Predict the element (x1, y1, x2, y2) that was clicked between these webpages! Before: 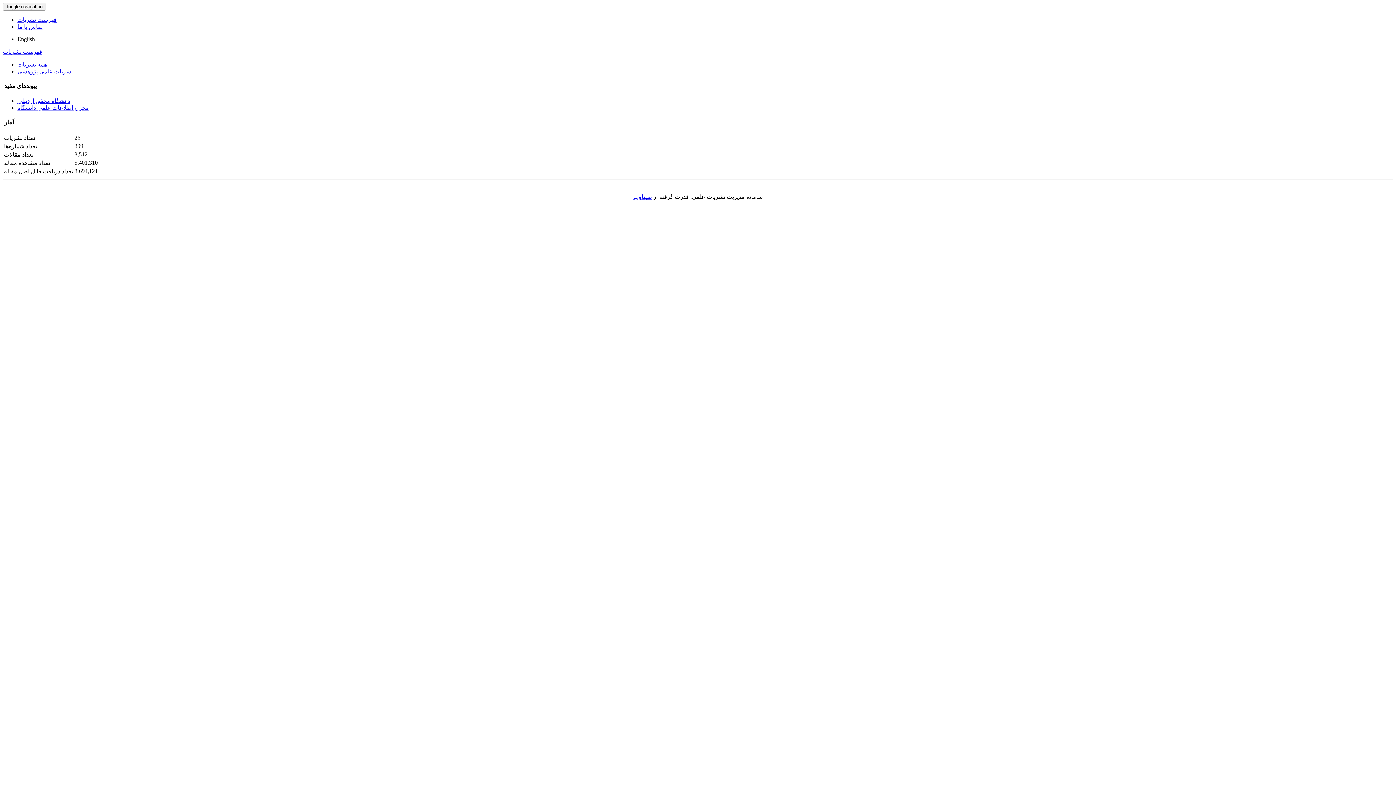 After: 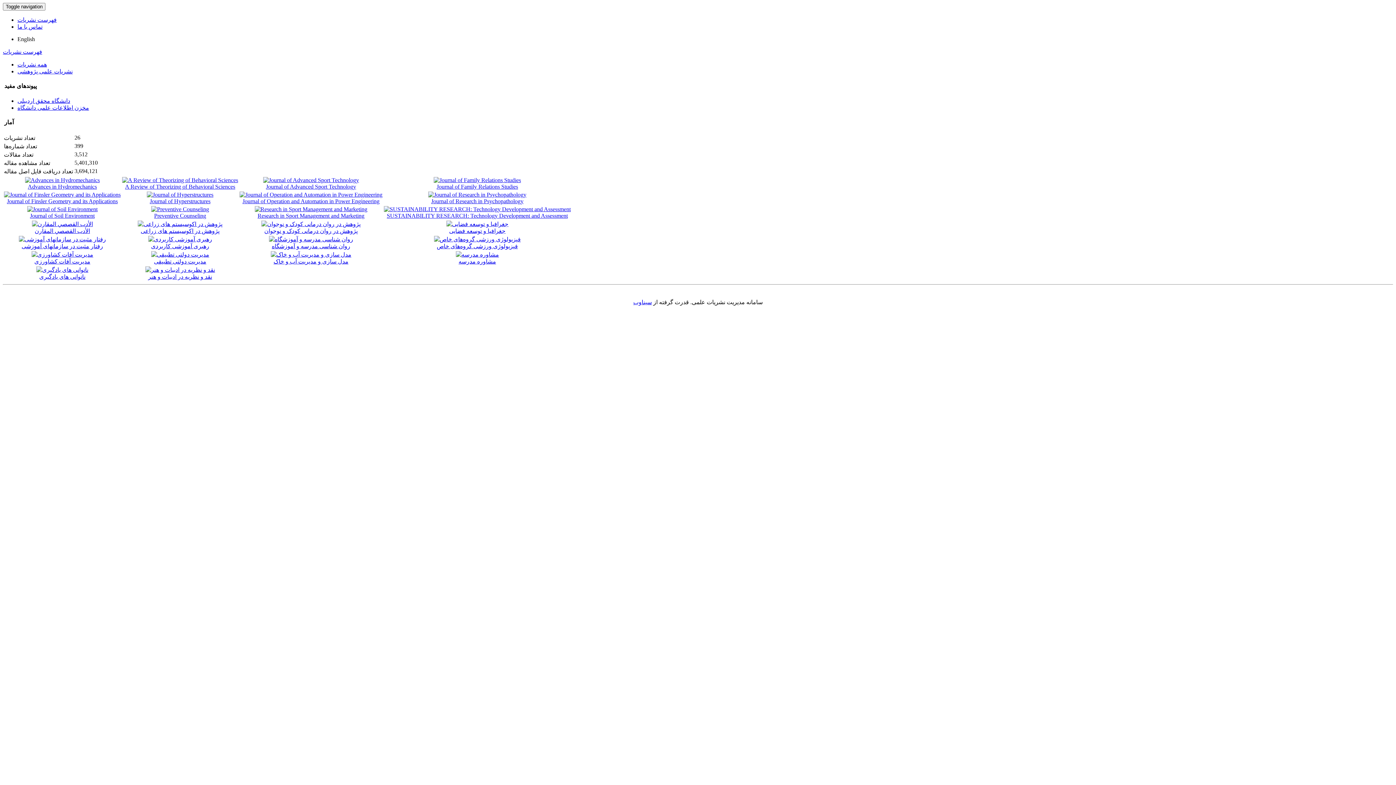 Action: bbox: (17, 16, 56, 22) label: فهرست نشریات